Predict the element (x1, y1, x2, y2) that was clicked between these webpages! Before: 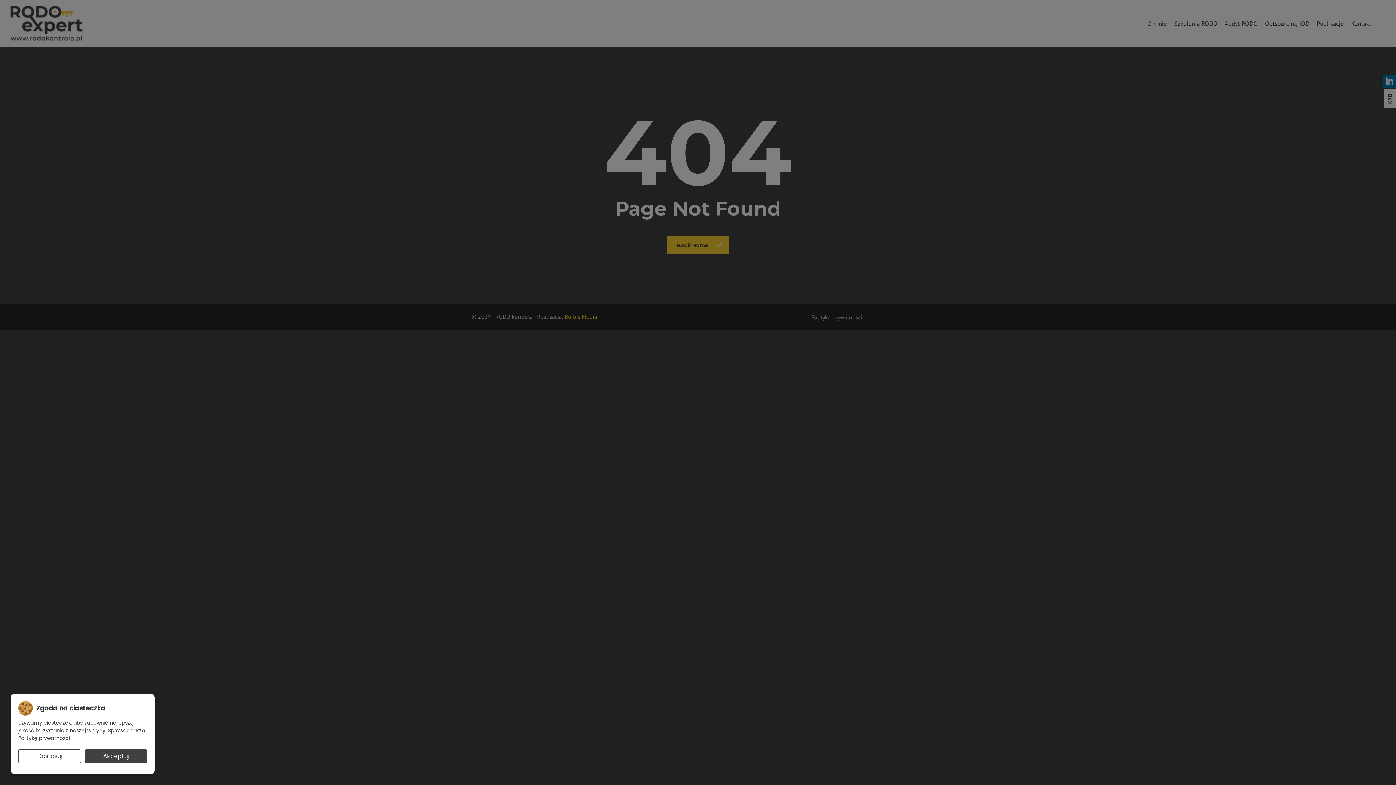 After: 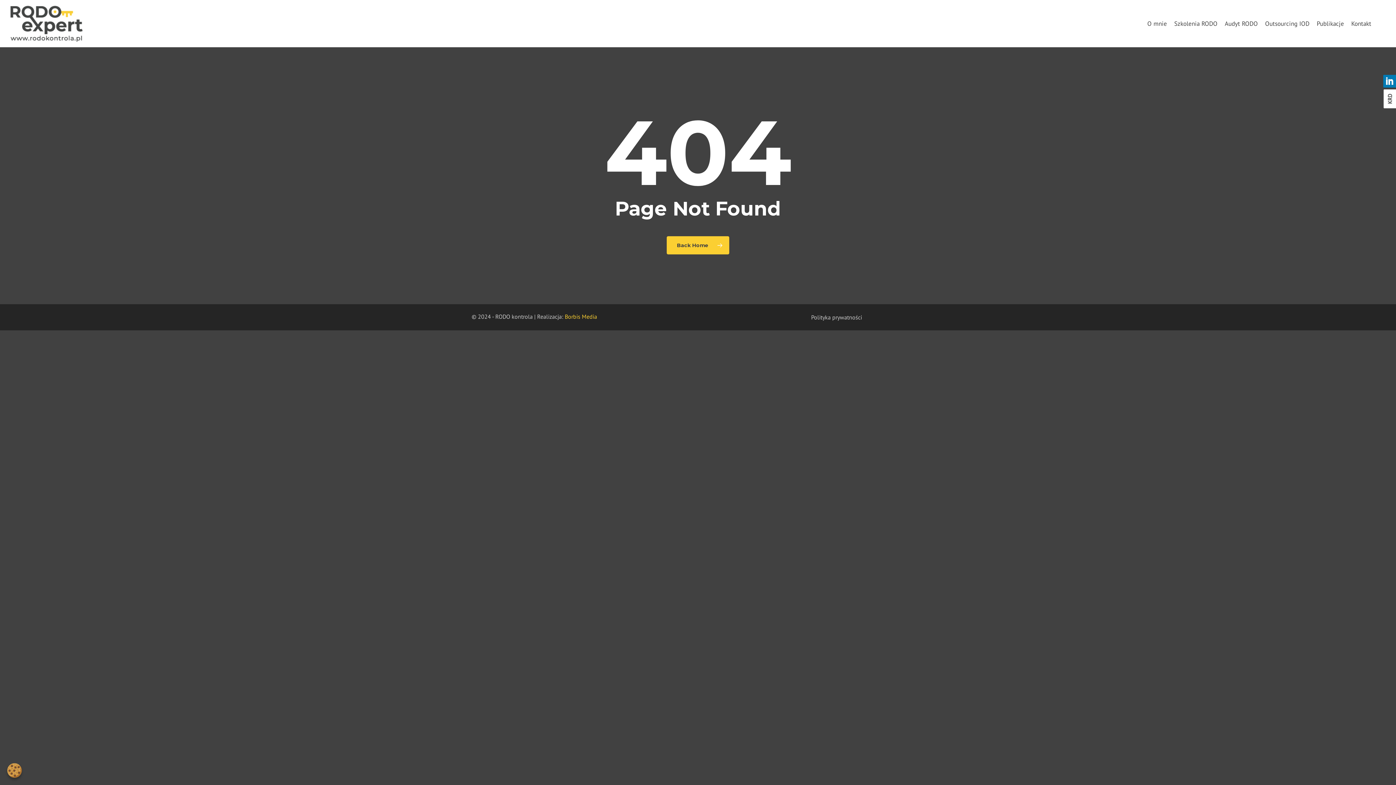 Action: label: Akceptuj bbox: (84, 749, 147, 763)